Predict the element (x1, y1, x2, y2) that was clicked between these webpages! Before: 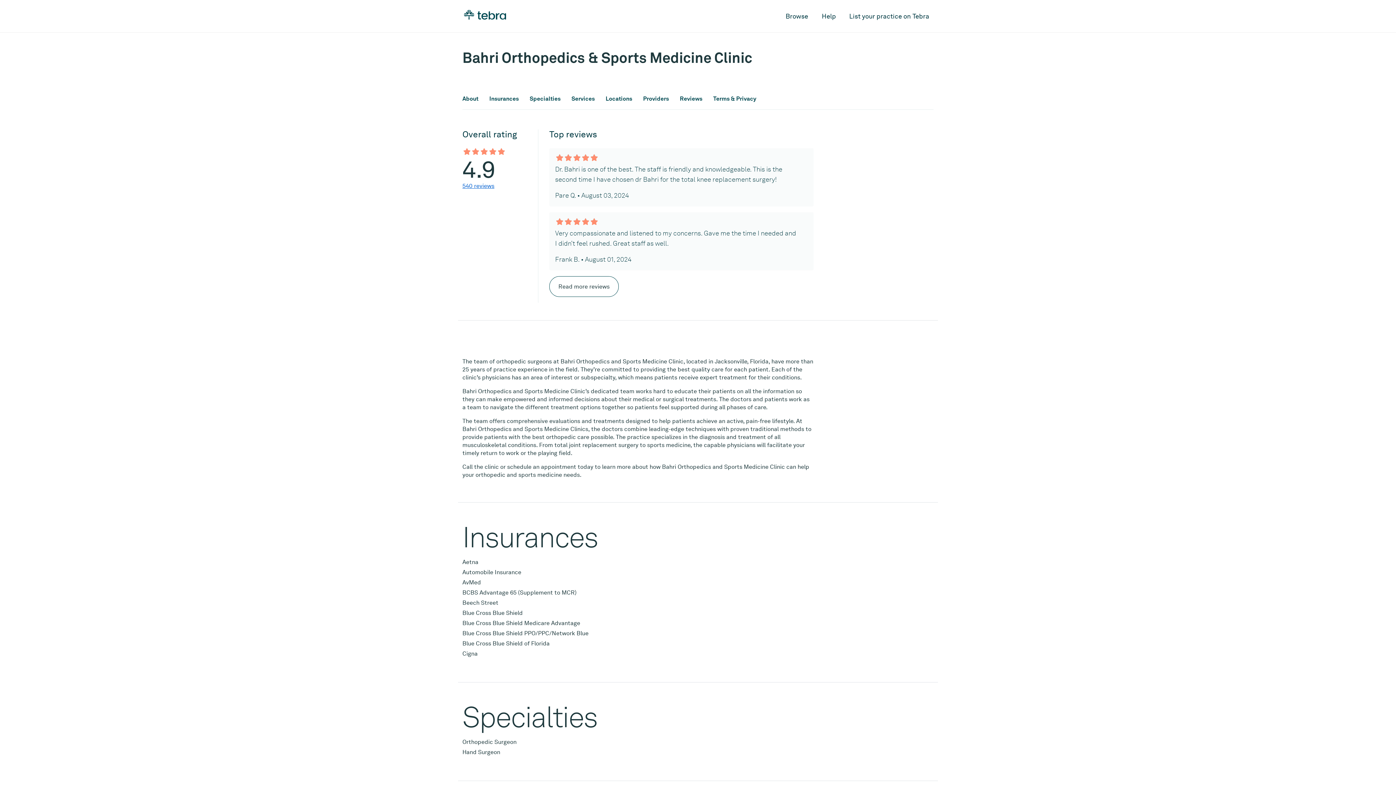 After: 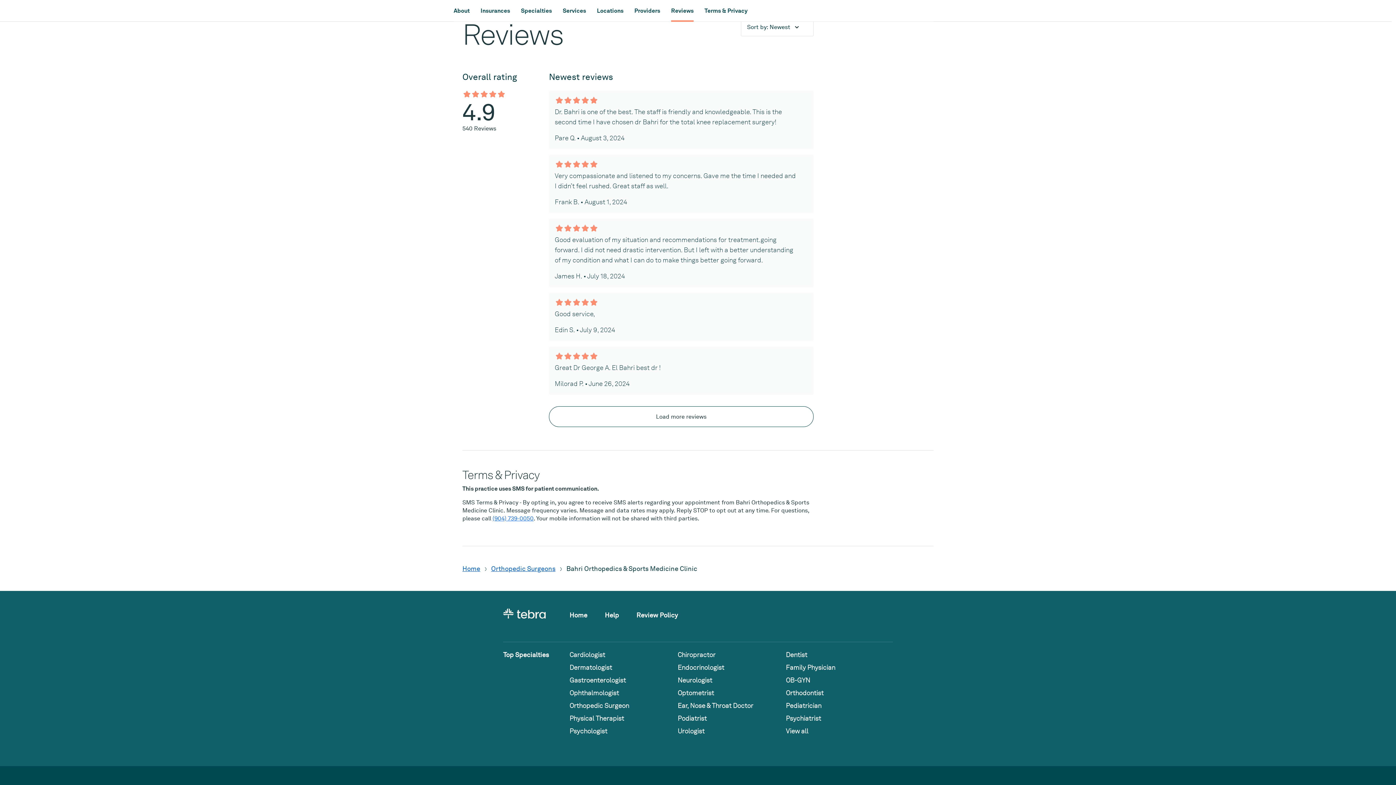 Action: label: Read more reviews bbox: (549, 276, 618, 297)